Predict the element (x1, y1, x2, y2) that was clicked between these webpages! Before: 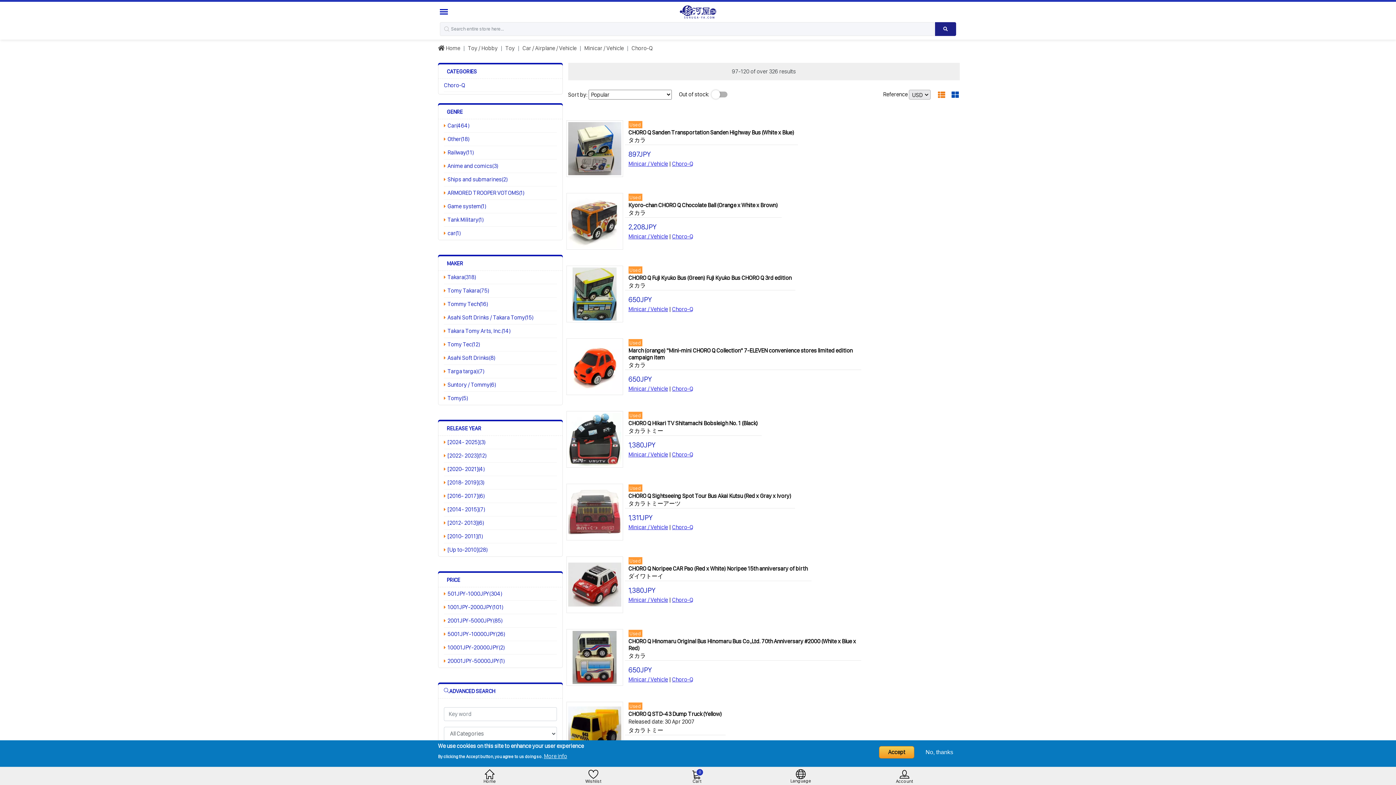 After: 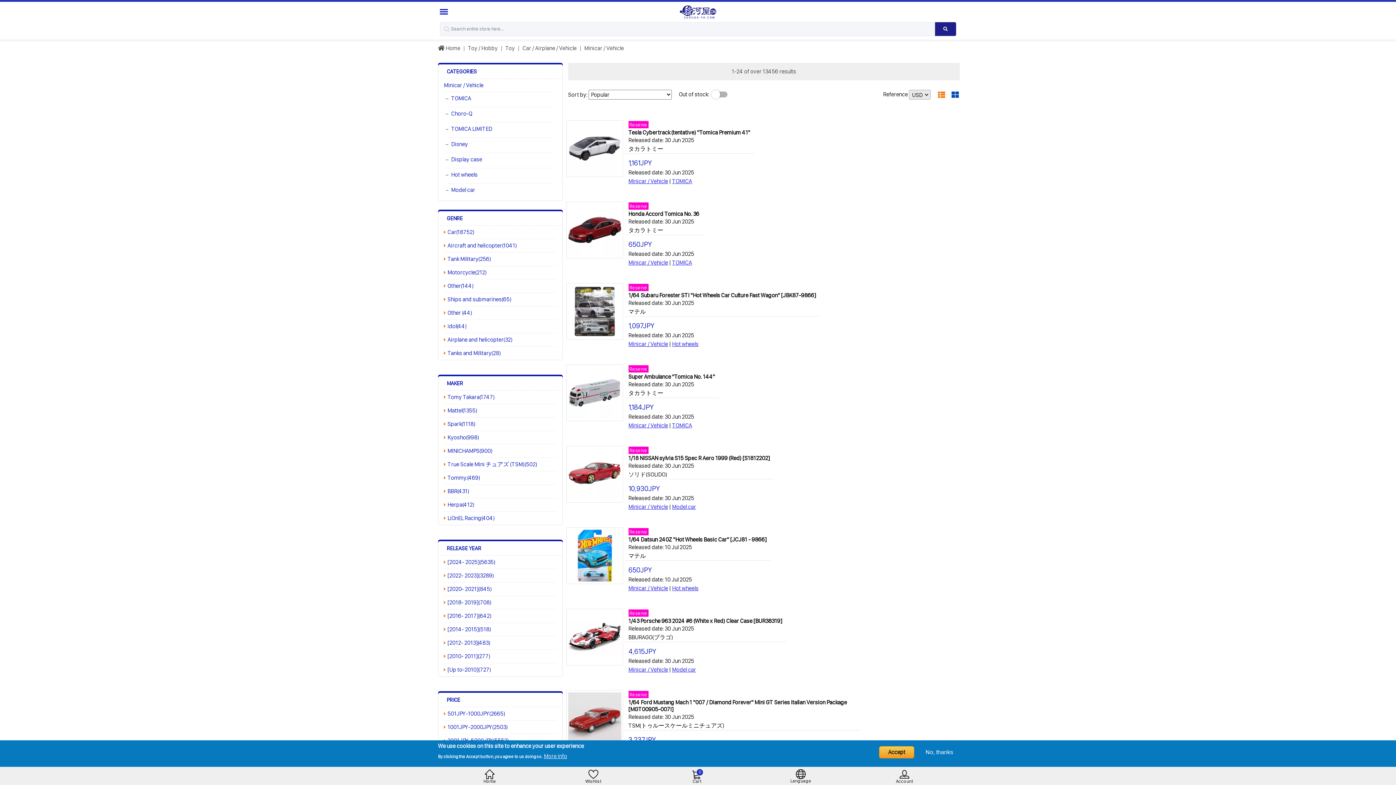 Action: bbox: (628, 451, 668, 458) label: Minicar / Vehicle